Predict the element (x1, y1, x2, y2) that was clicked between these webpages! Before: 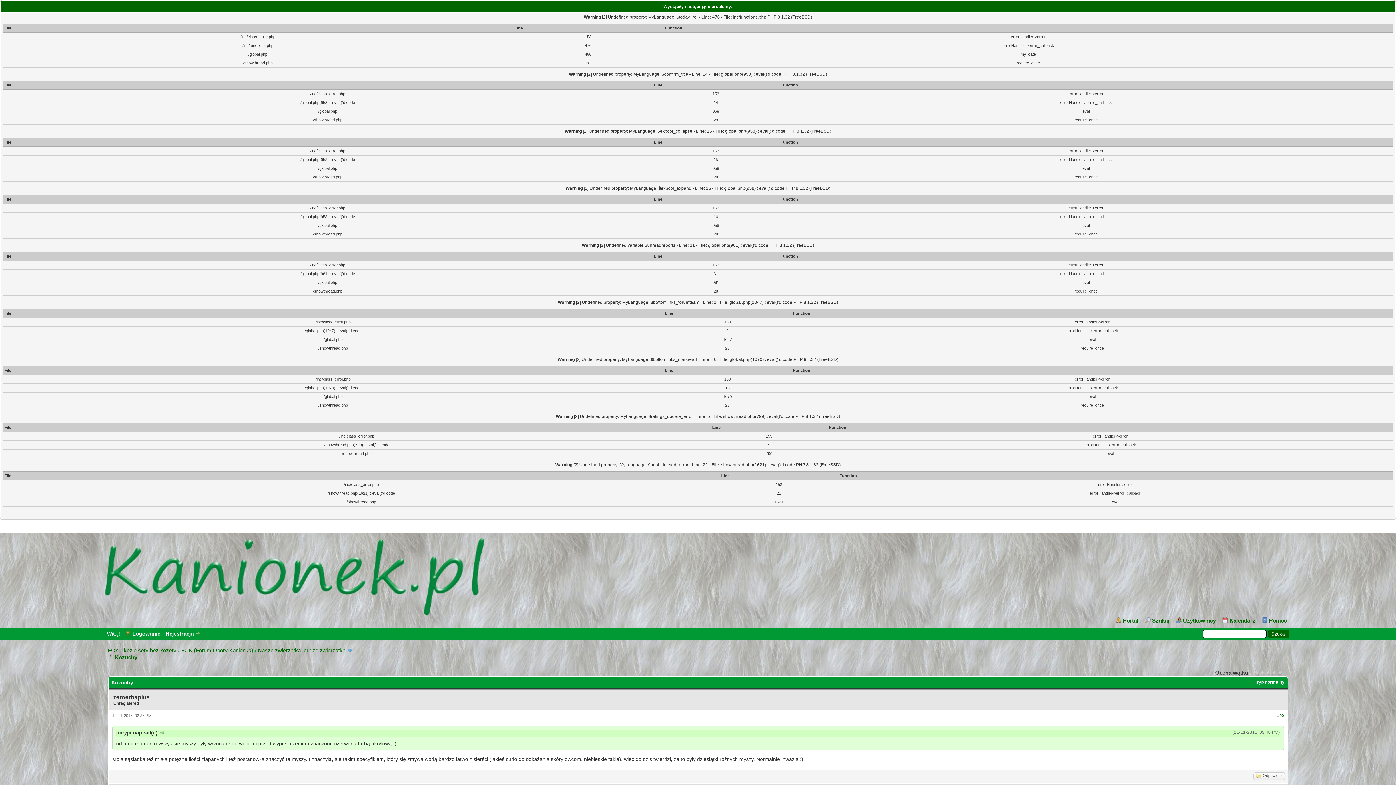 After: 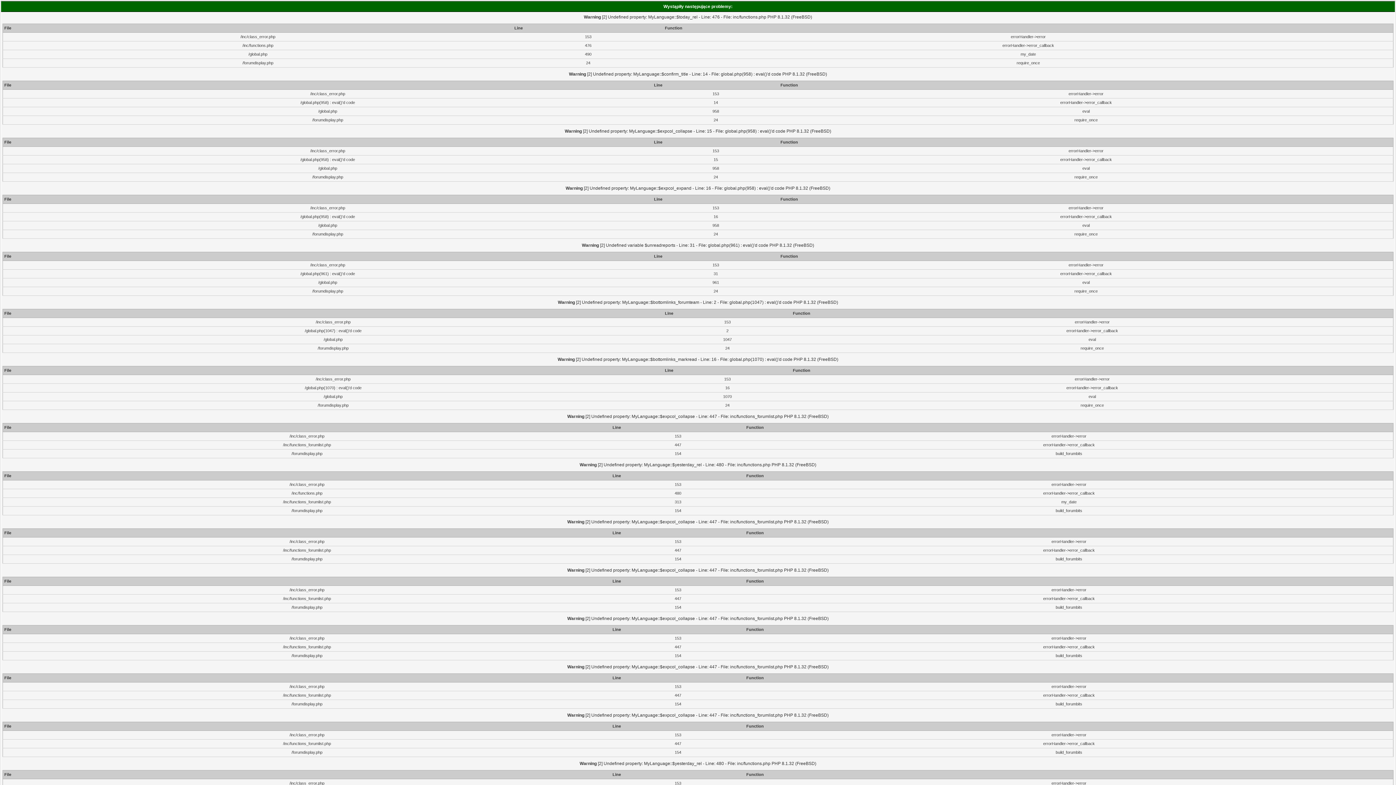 Action: label: FOK (Forum Obory Kanionka) bbox: (181, 647, 253, 653)